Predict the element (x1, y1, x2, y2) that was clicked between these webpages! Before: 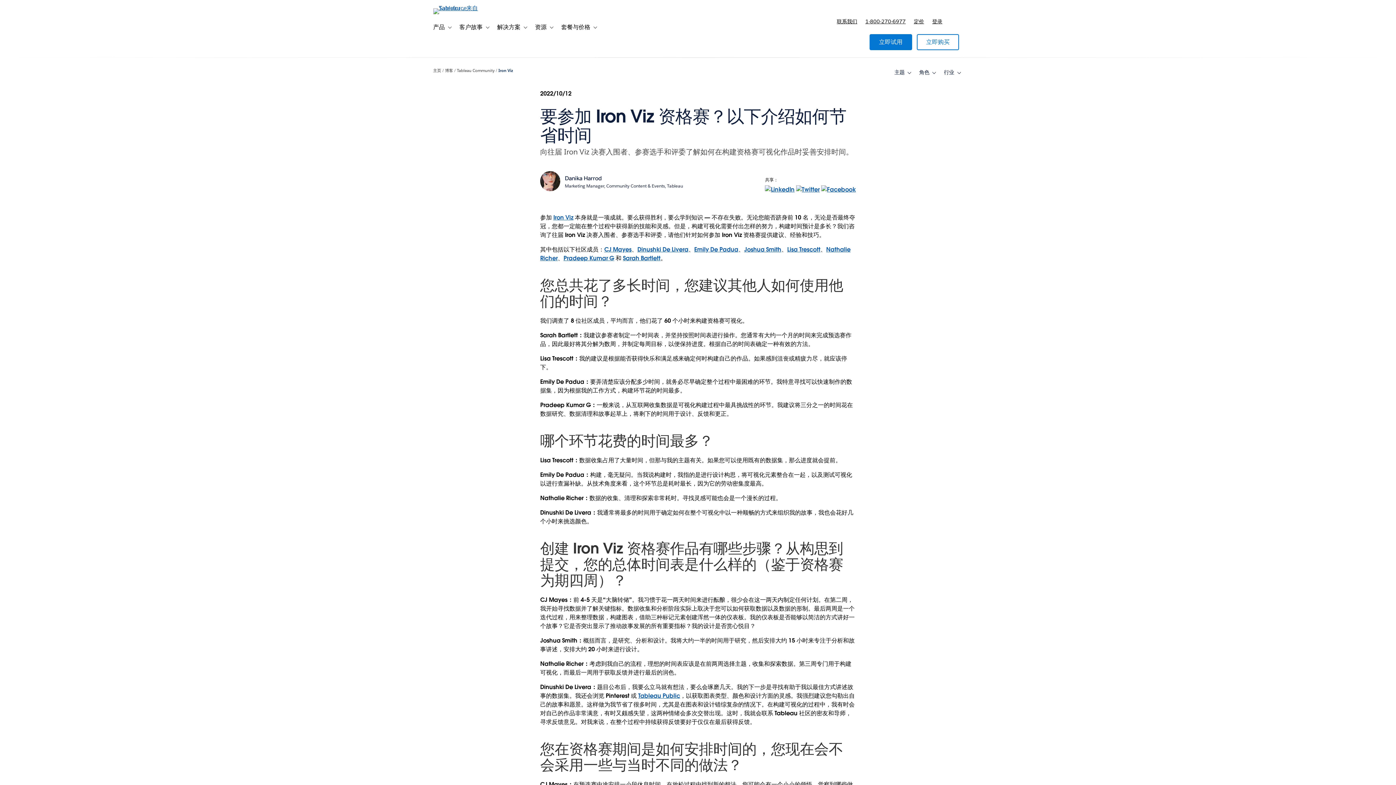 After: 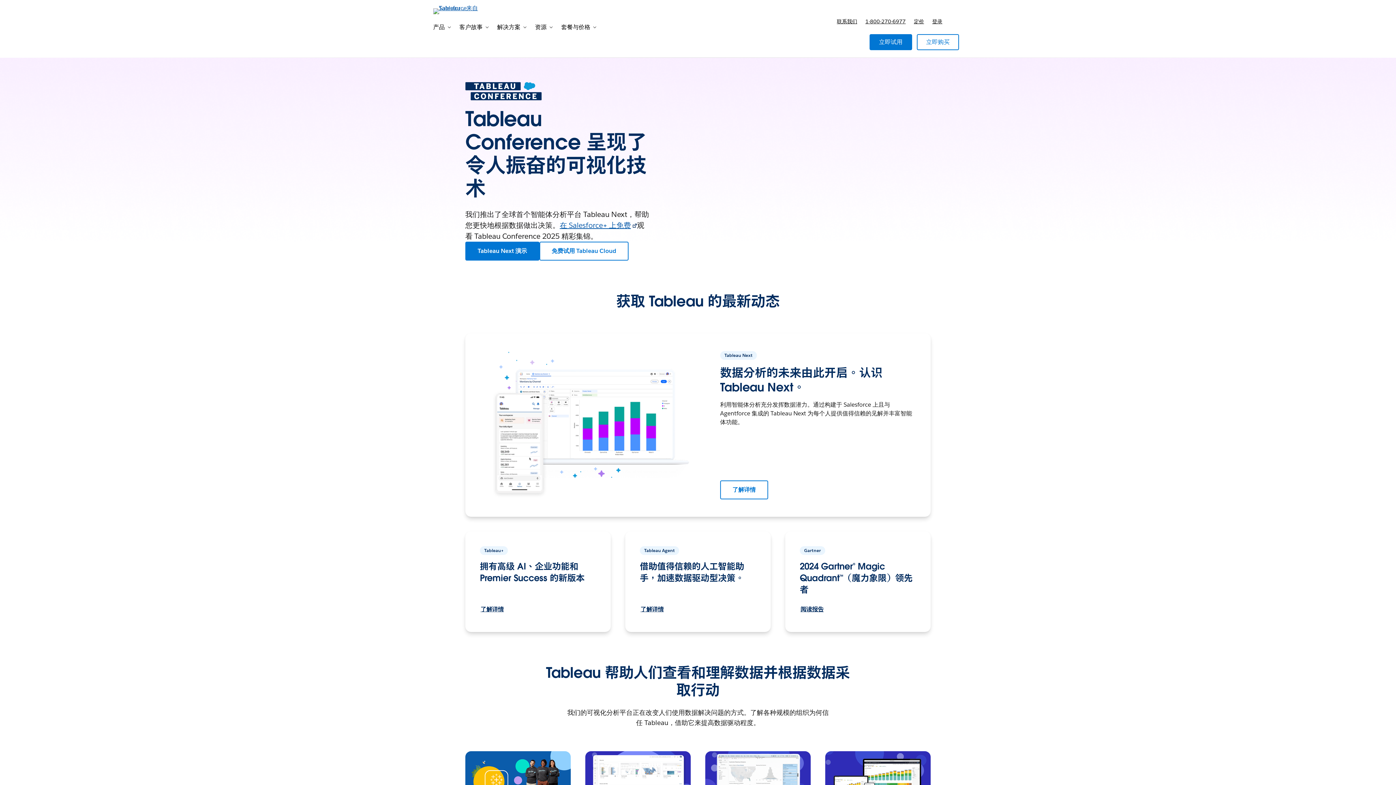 Action: bbox: (433, 4, 495, 12)